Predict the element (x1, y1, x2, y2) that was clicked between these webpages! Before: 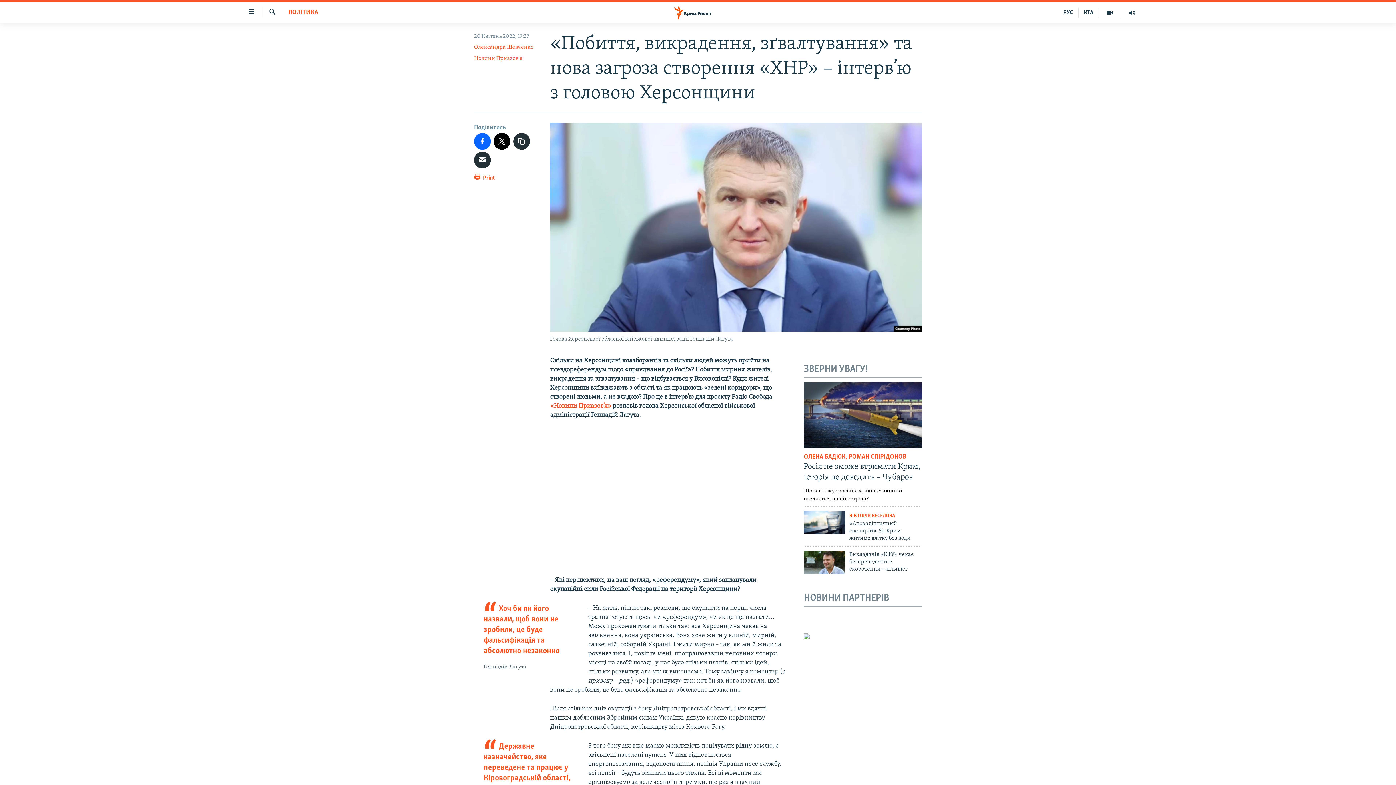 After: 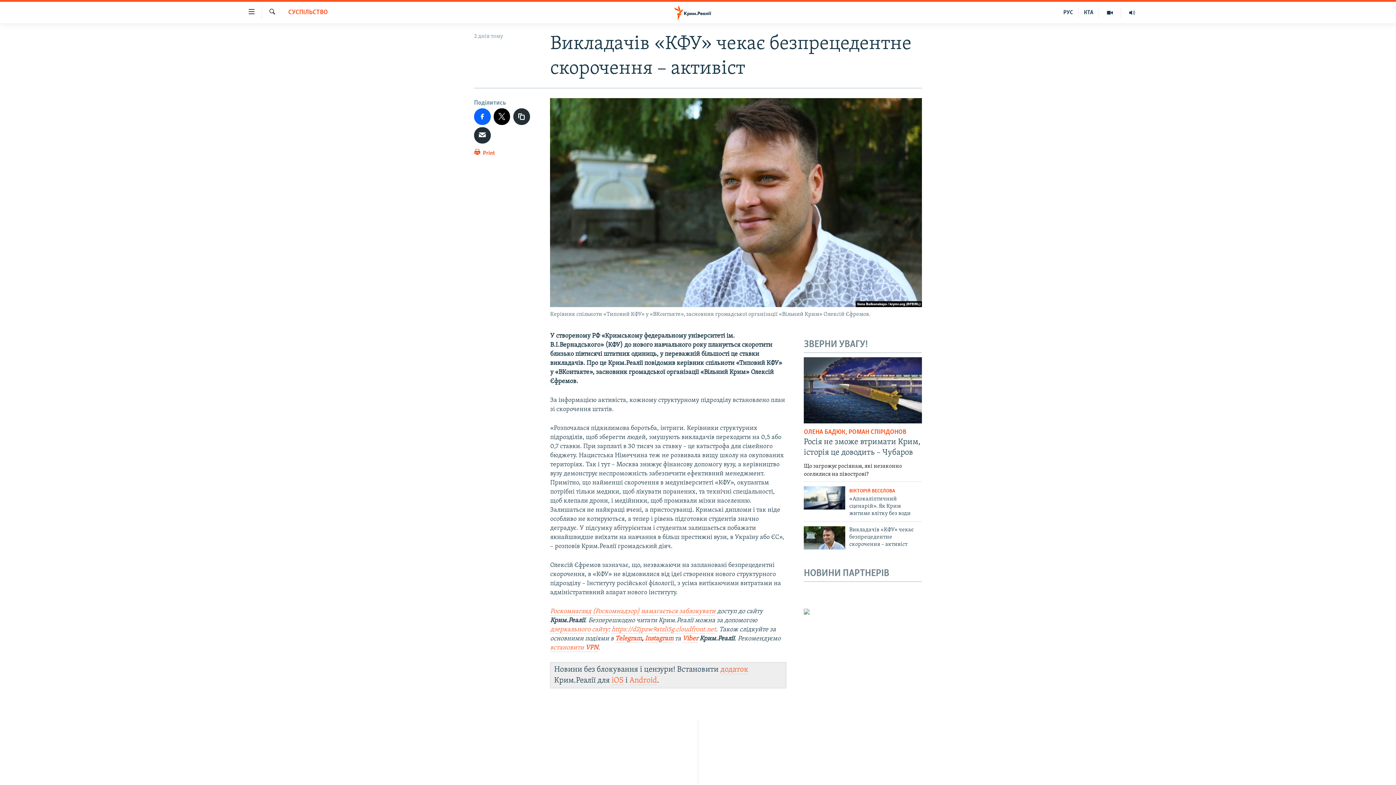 Action: bbox: (849, 551, 922, 577) label: Викладачів «КФУ» чекає безпрецедентне скорочення – активіст